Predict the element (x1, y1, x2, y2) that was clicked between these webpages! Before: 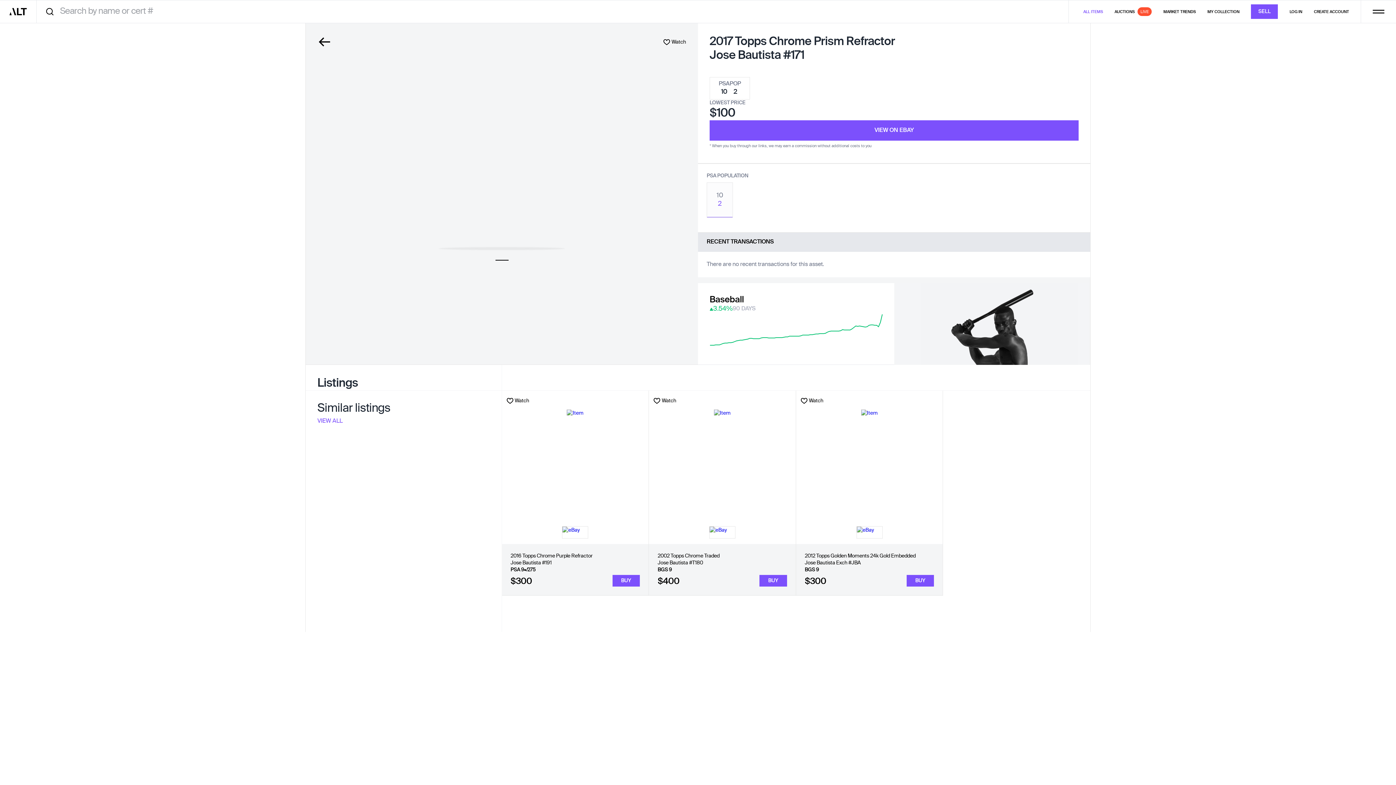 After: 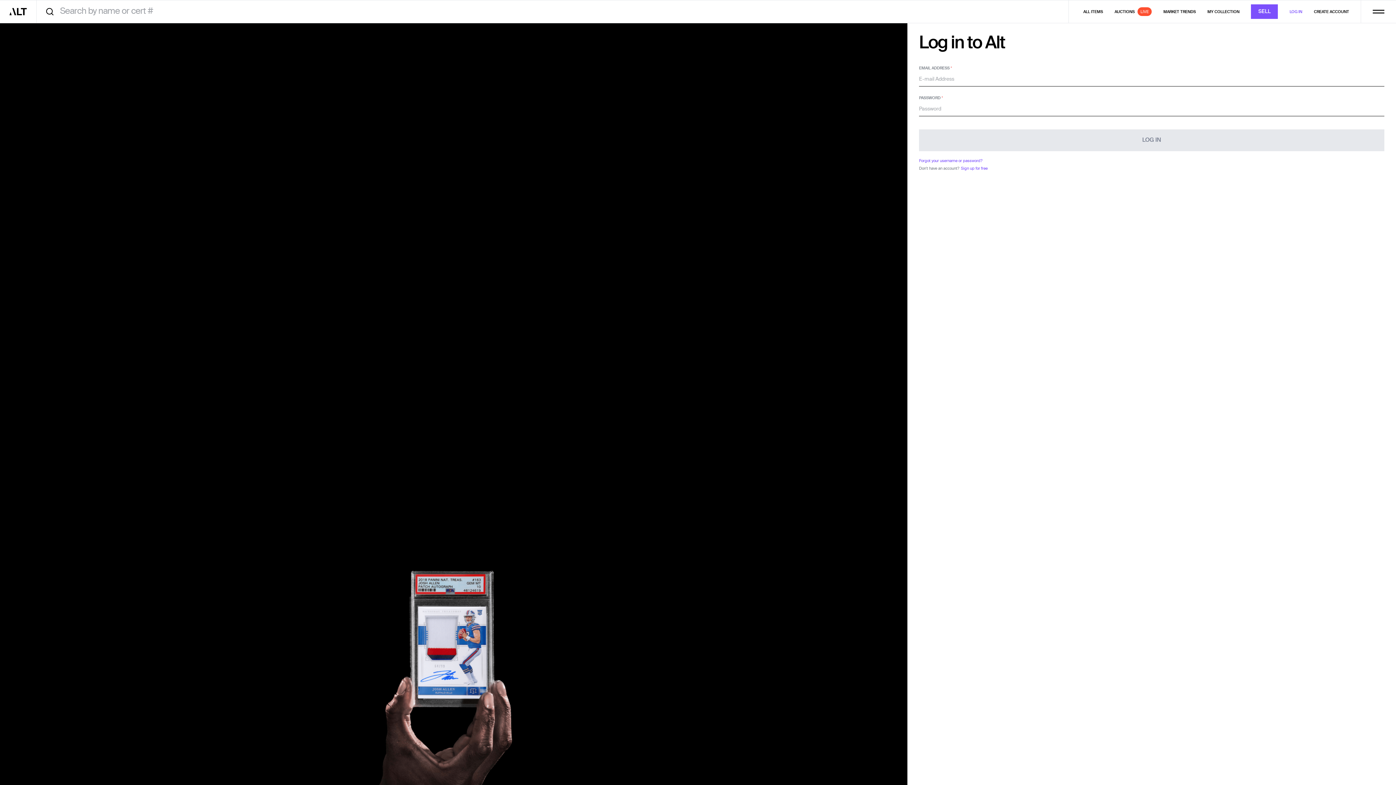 Action: label: MY COLLECTION bbox: (1207, 3, 1251, 19)